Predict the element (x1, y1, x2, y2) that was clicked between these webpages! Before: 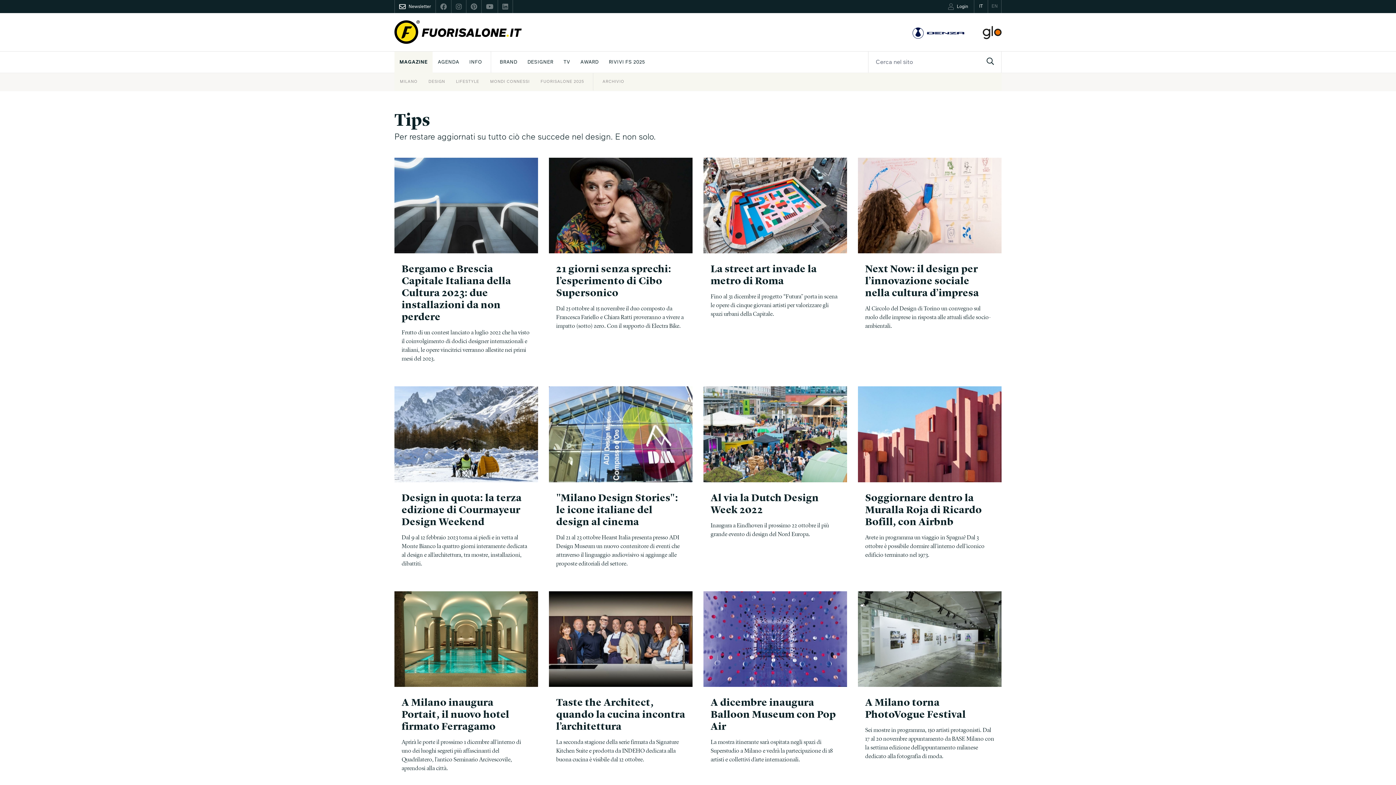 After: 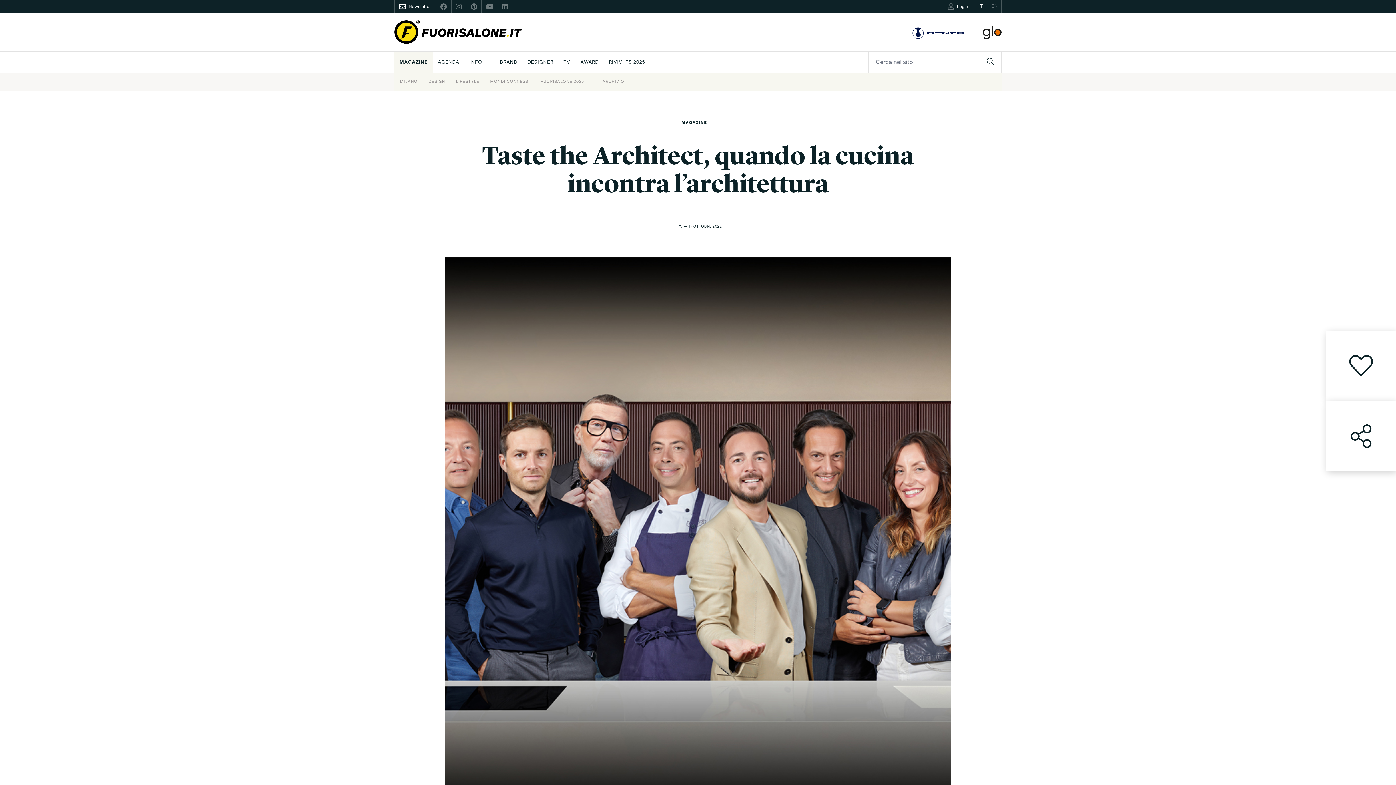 Action: bbox: (549, 591, 692, 783) label: Taste the Architect, quando la cucina incontra l’architettura
La seconda stagione della serie firmata da Signature Kitchen Suite e prodotta da INDEHO dedicata alla buona cucina è visibile dal 12 ottobre.